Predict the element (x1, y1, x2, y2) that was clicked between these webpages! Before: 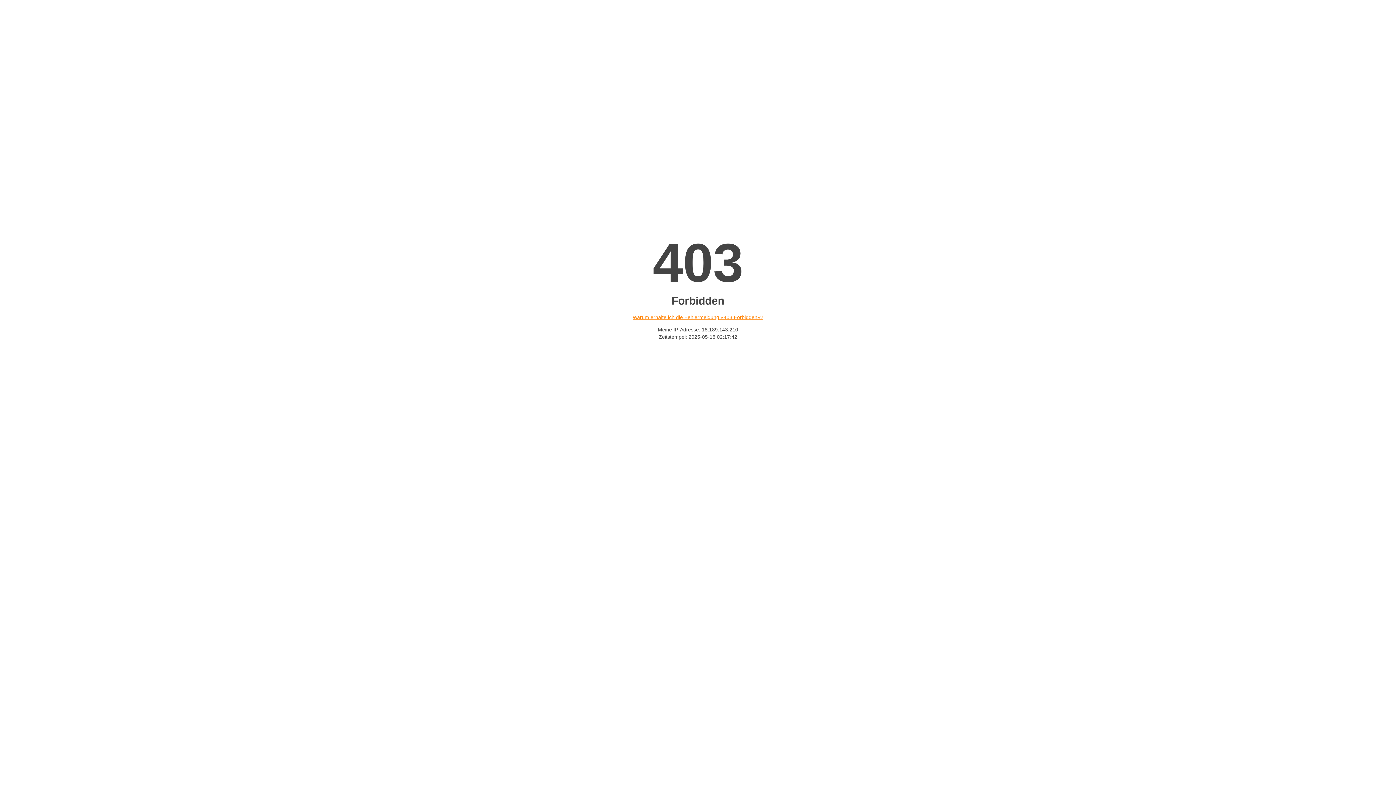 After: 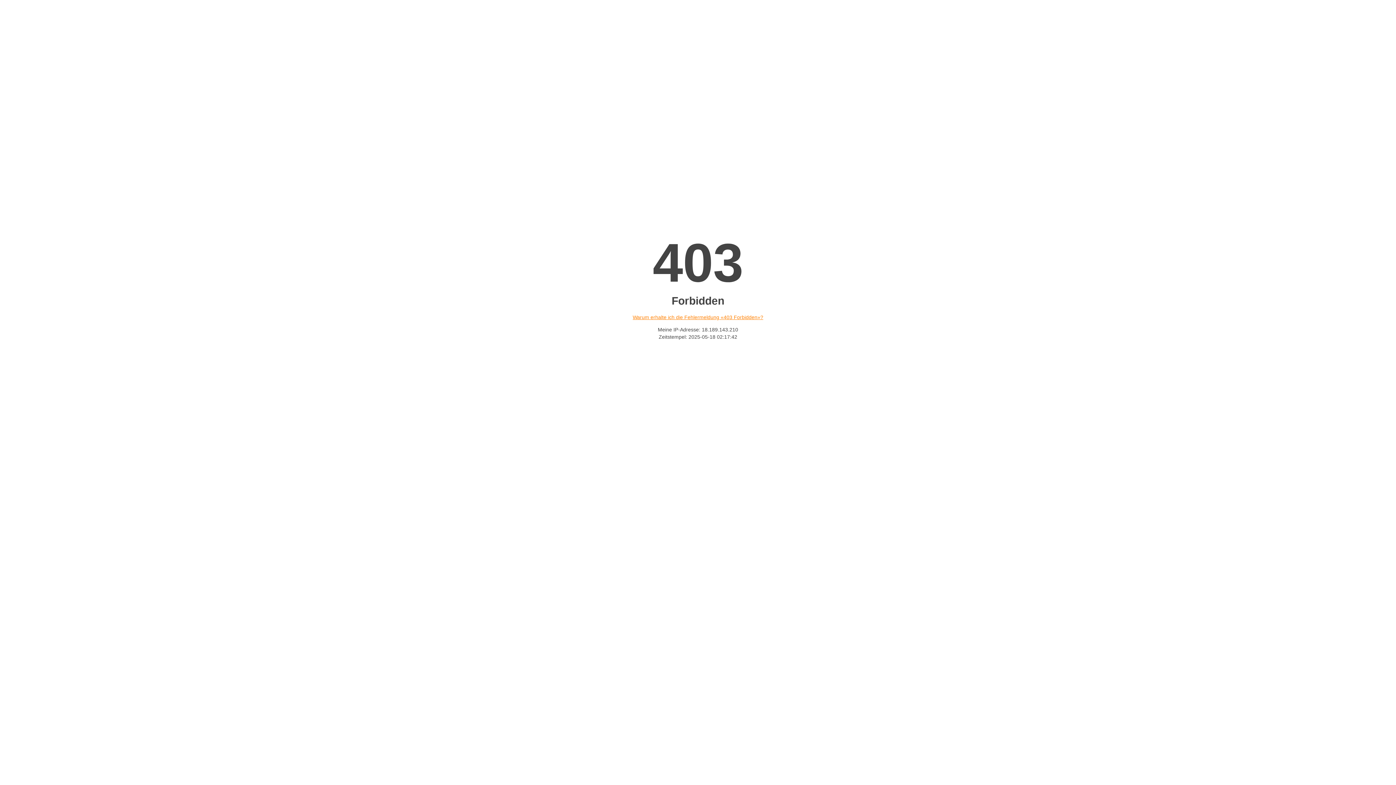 Action: label: Warum erhalte ich die Fehlermeldung «403 Forbidden»? bbox: (632, 314, 763, 320)